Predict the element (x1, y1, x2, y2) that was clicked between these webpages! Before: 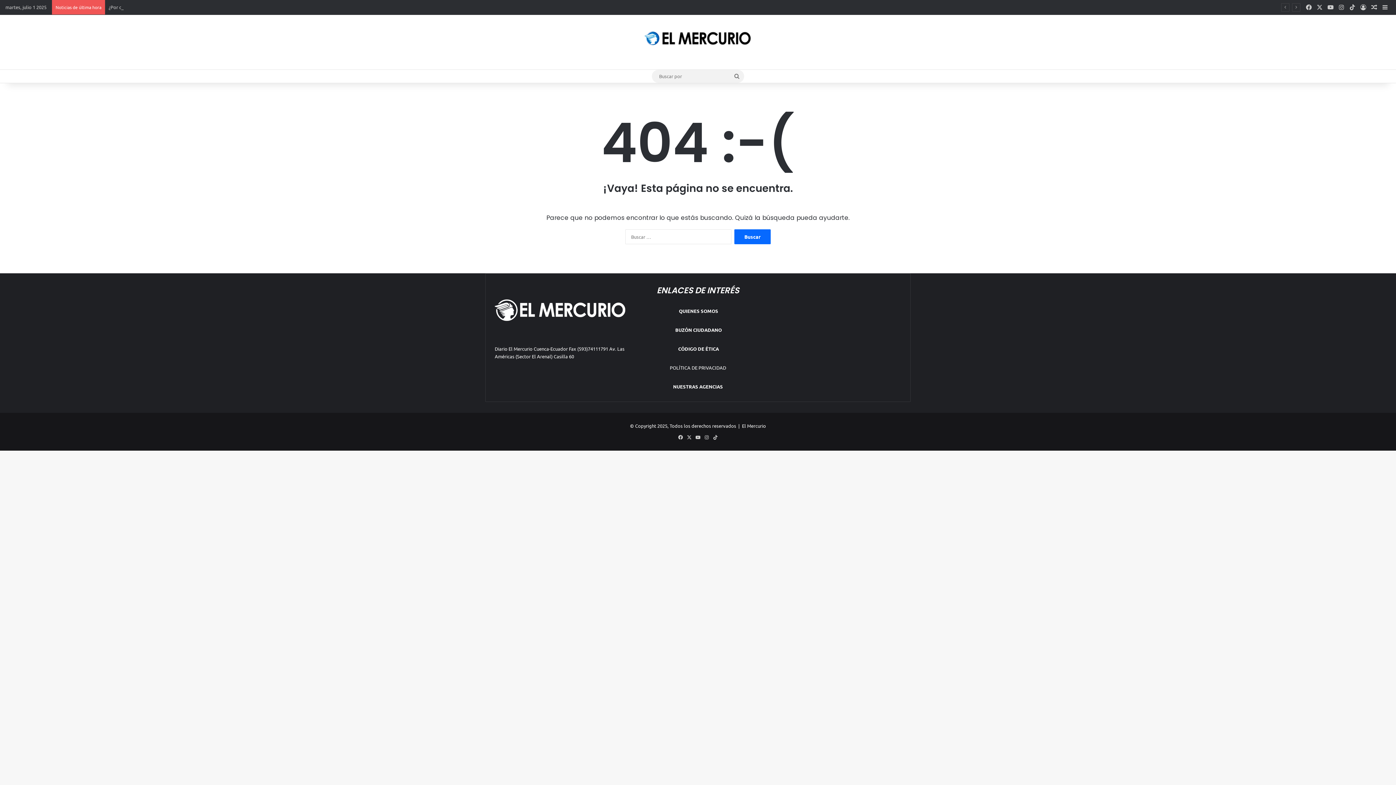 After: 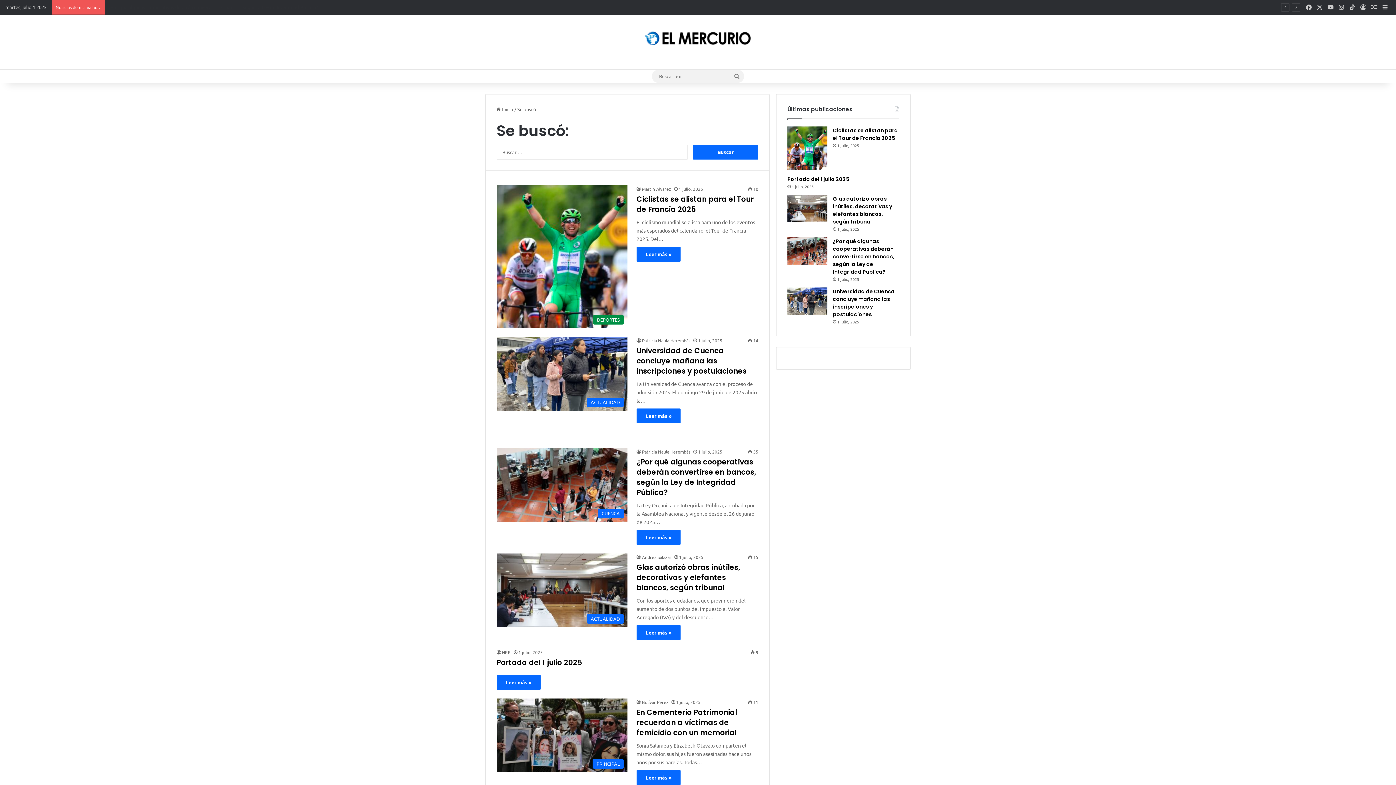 Action: bbox: (729, 69, 744, 82) label: Buscar por